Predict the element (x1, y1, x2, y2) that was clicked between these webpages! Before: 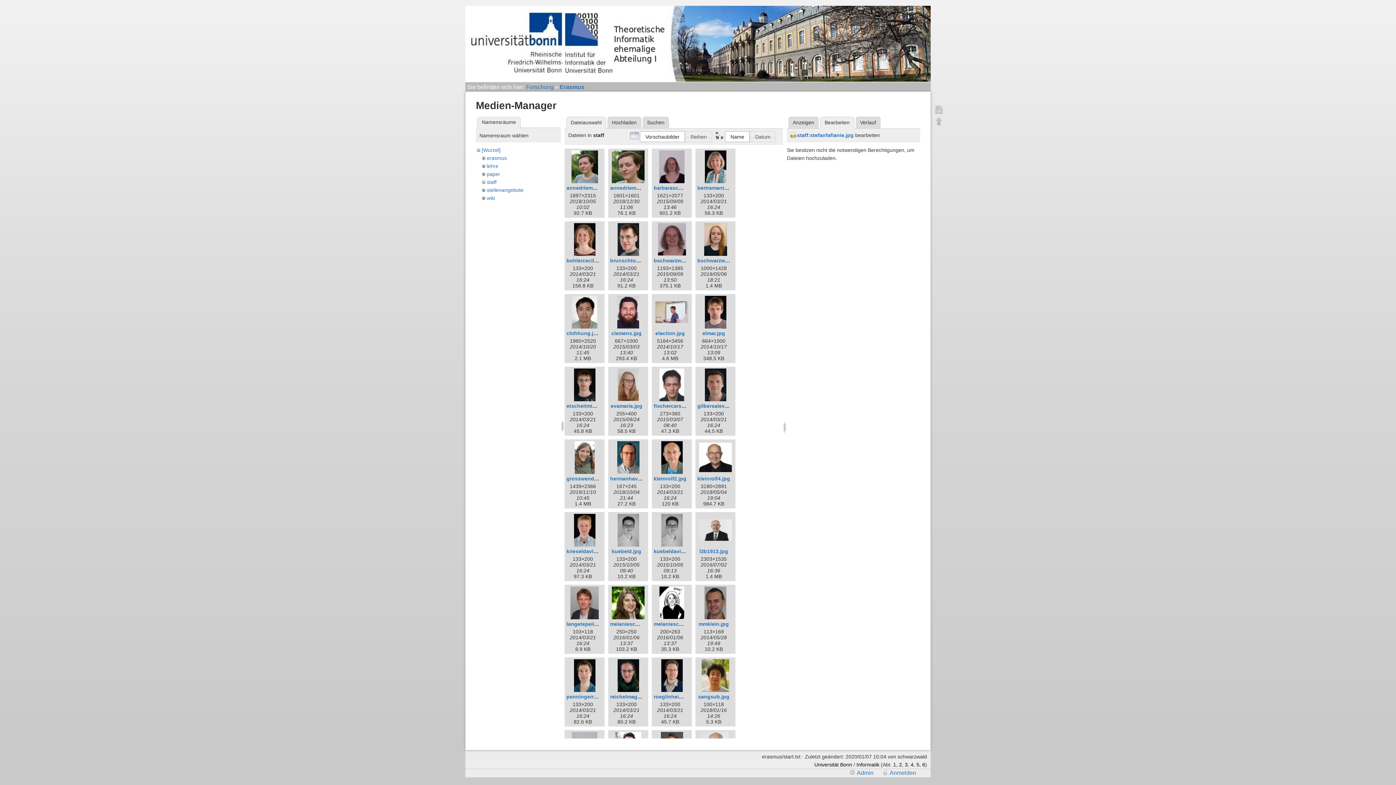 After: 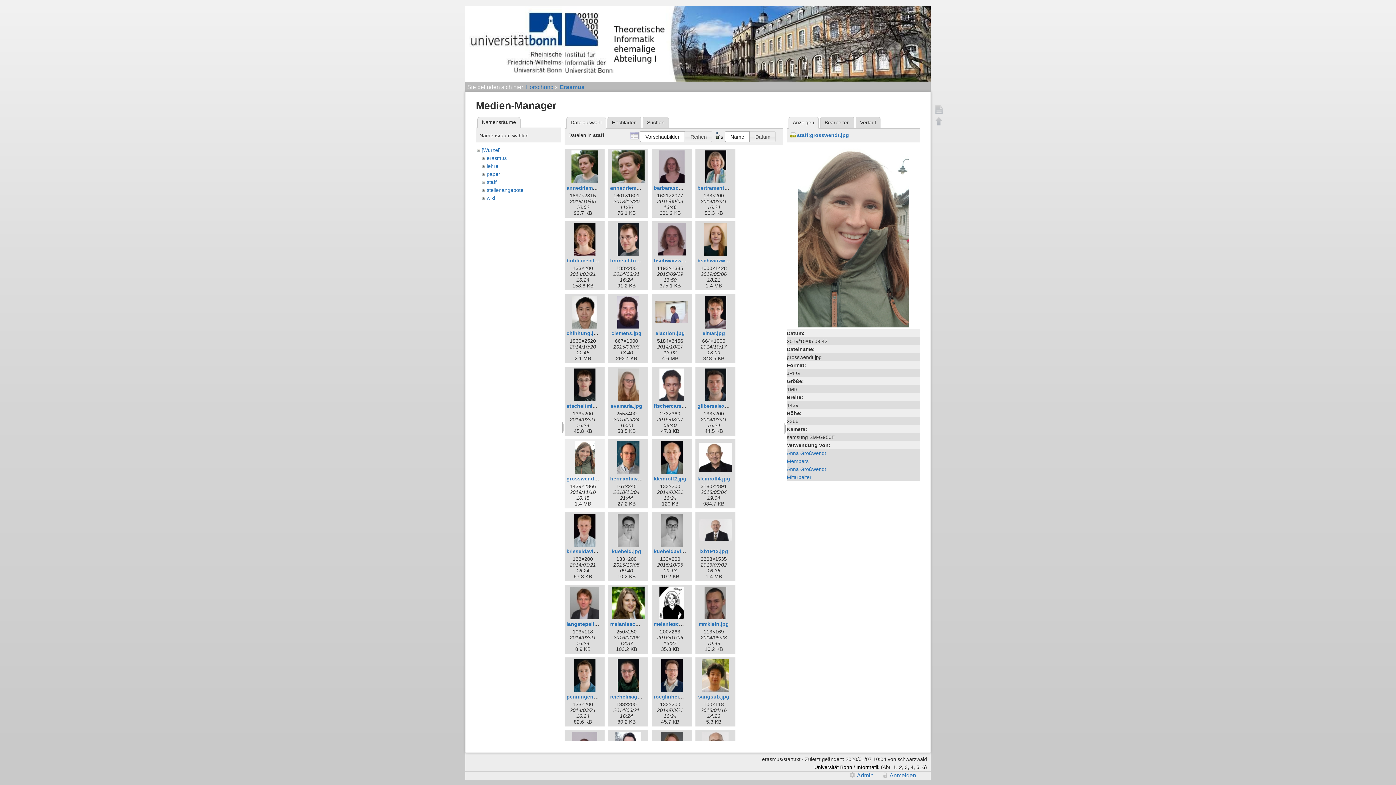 Action: bbox: (566, 441, 603, 474)